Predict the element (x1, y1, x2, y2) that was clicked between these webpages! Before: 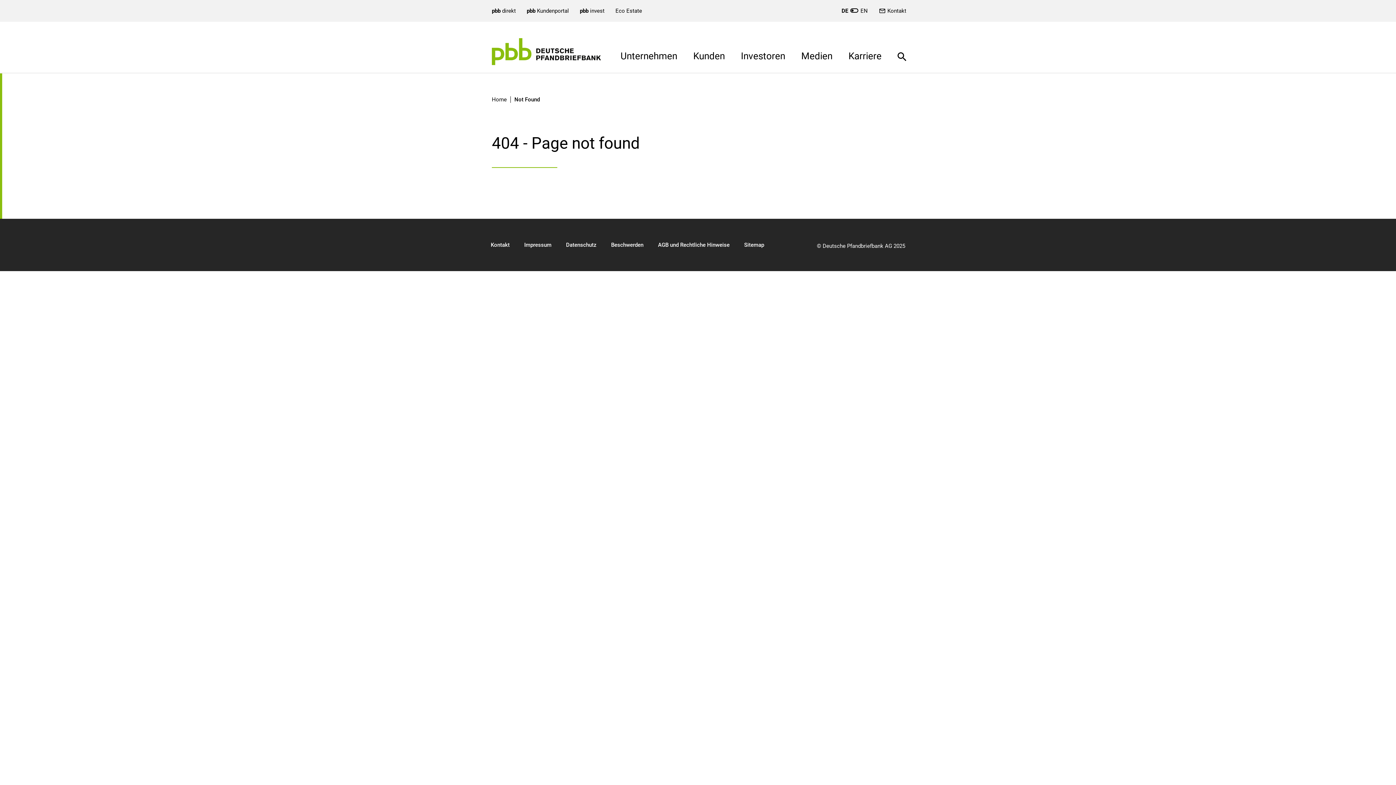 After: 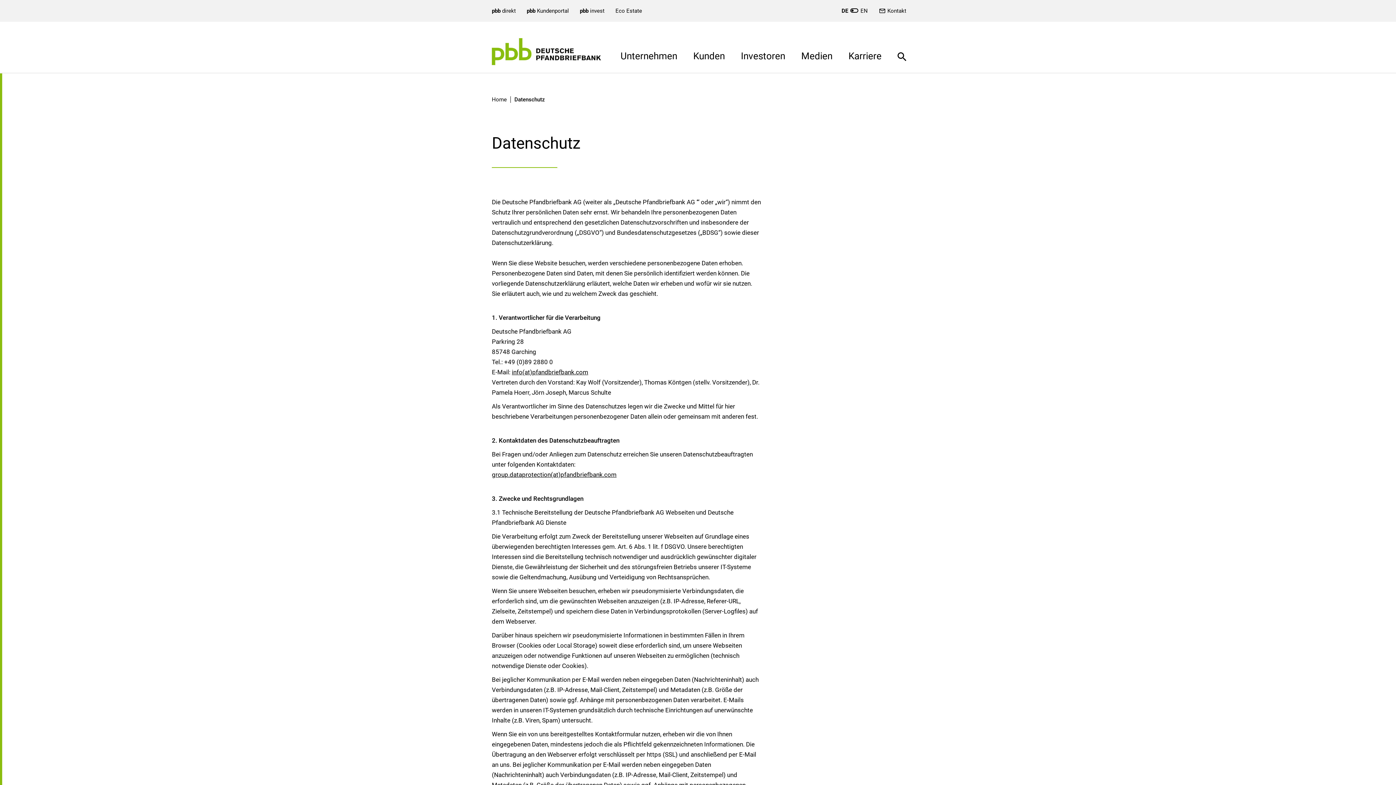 Action: label: Datenschutz bbox: (566, 241, 596, 248)